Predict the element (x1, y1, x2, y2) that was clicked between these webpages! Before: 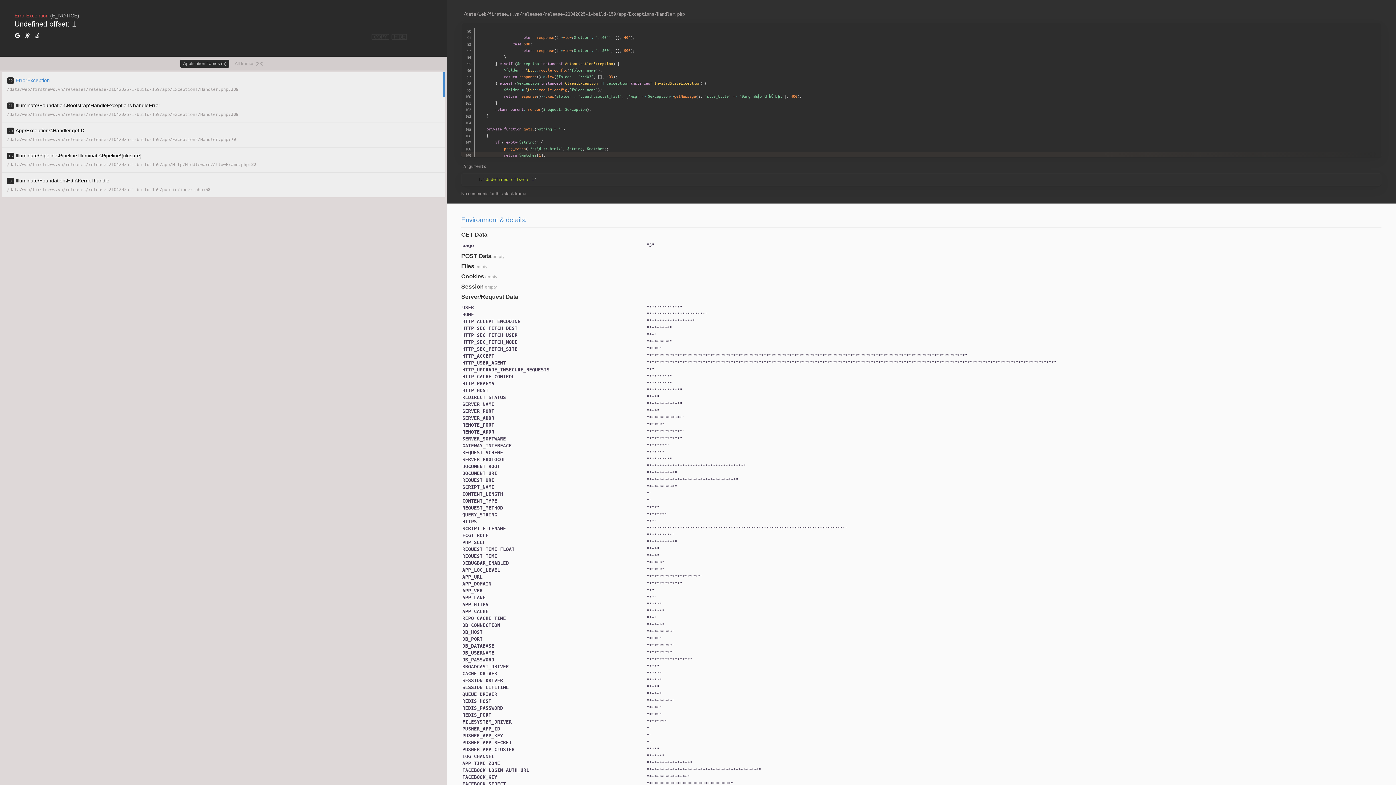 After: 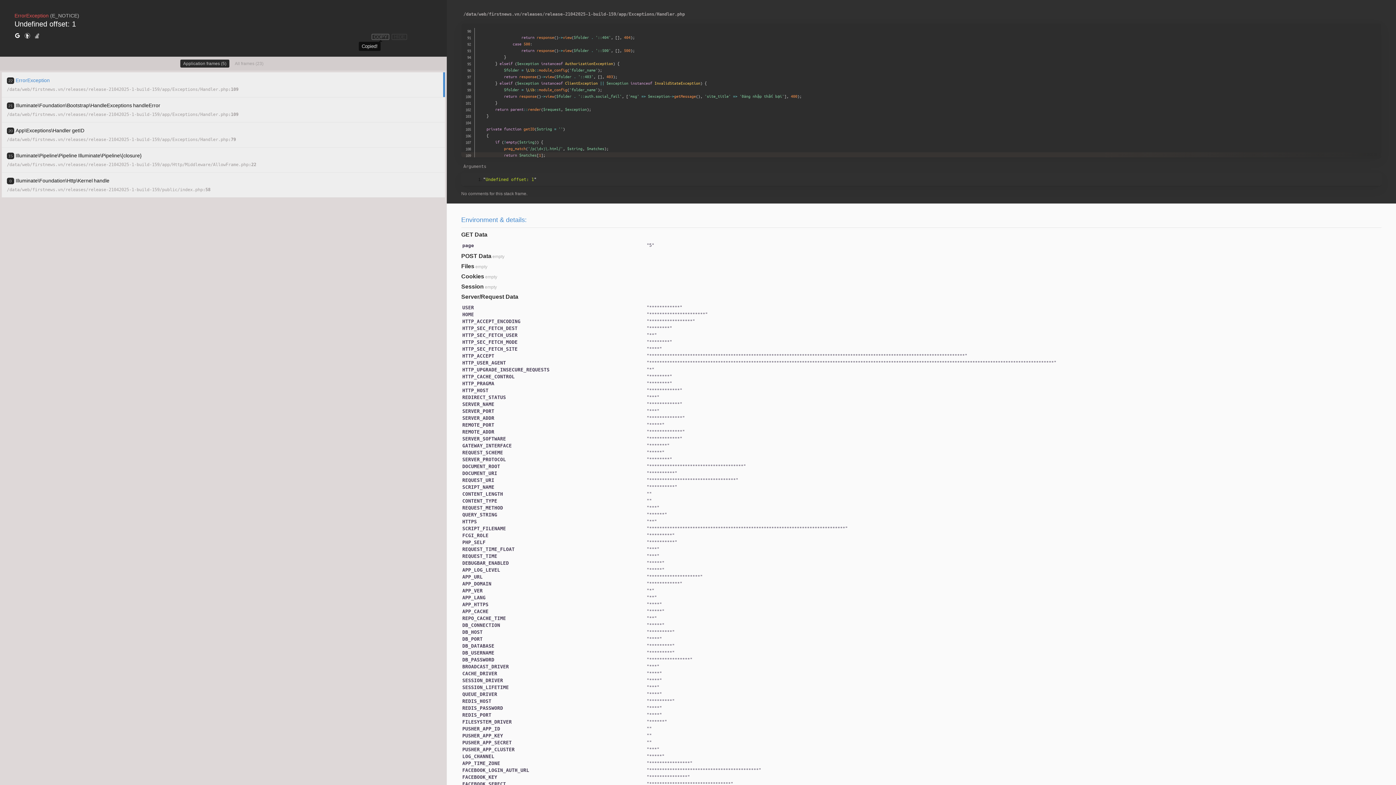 Action: label: COPY bbox: (371, 33, 389, 40)